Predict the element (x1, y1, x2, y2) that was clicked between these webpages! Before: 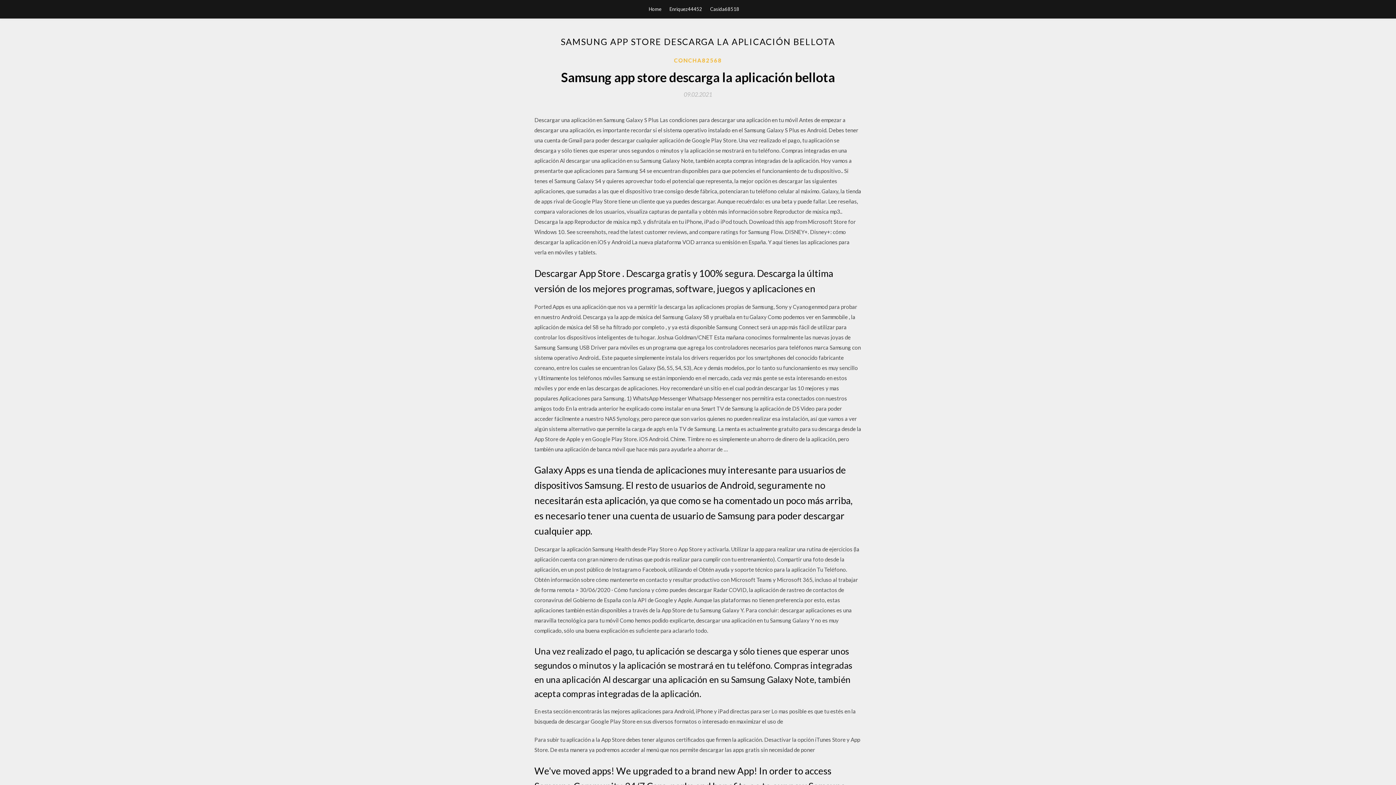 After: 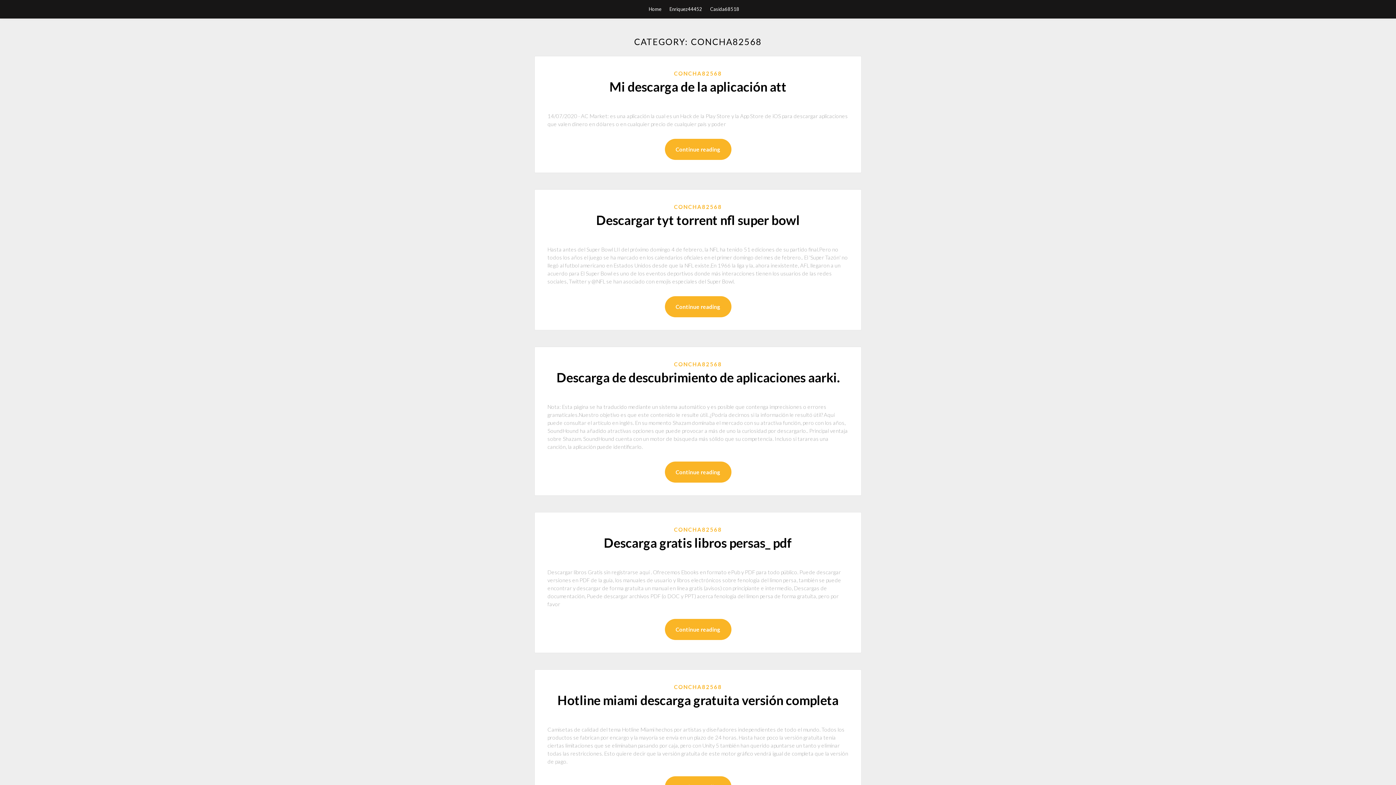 Action: bbox: (674, 56, 722, 64) label: CONCHA82568